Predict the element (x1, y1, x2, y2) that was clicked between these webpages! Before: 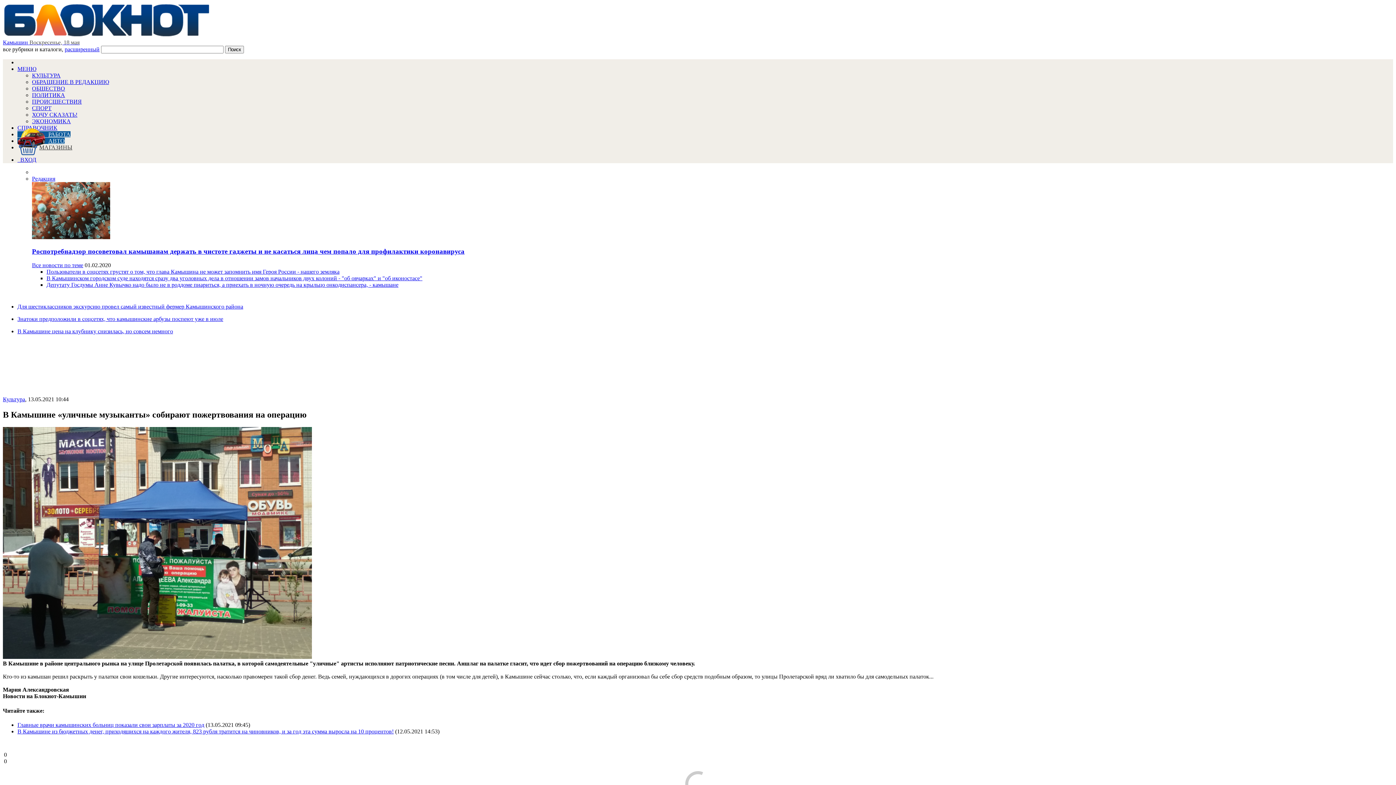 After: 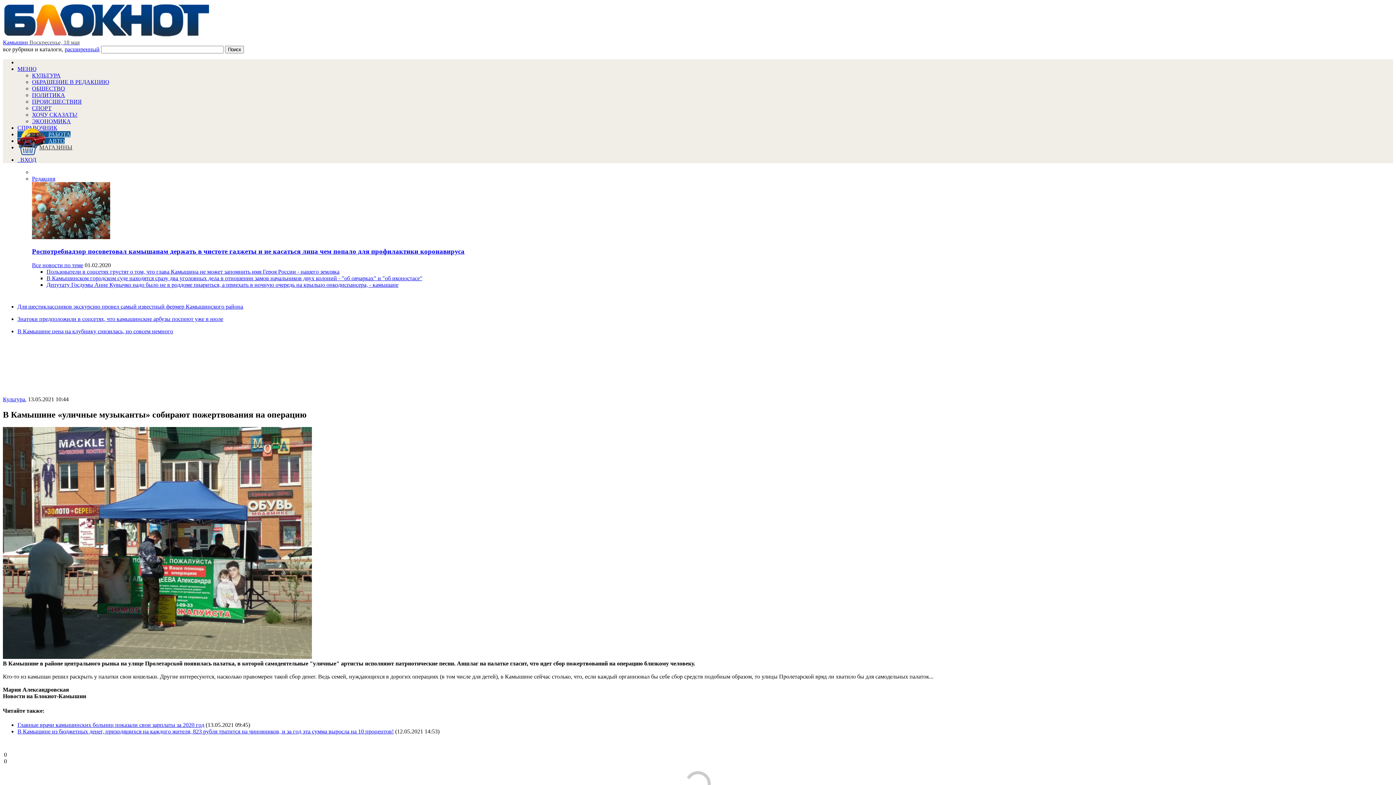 Action: label: РЕКЛАМА bbox: (17, 702, 34, 706)